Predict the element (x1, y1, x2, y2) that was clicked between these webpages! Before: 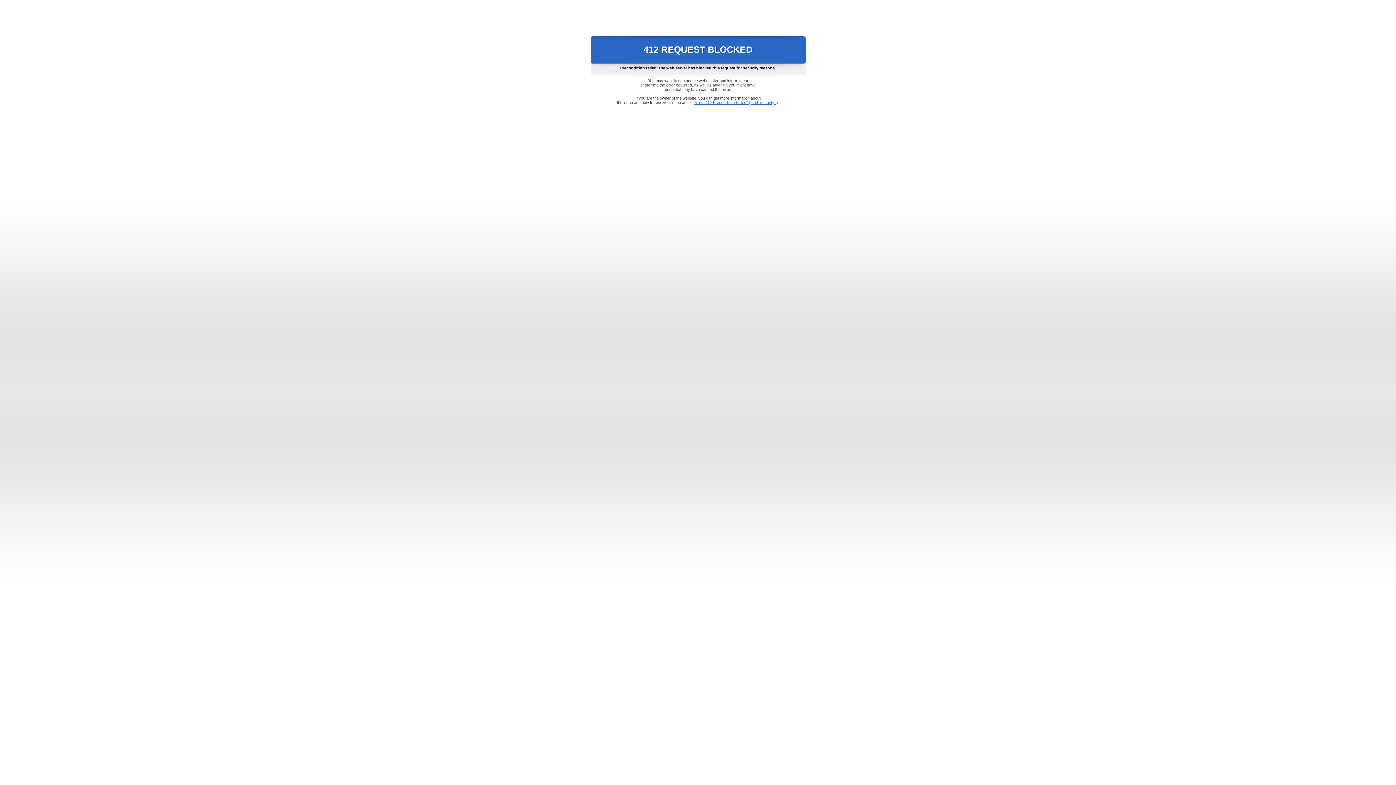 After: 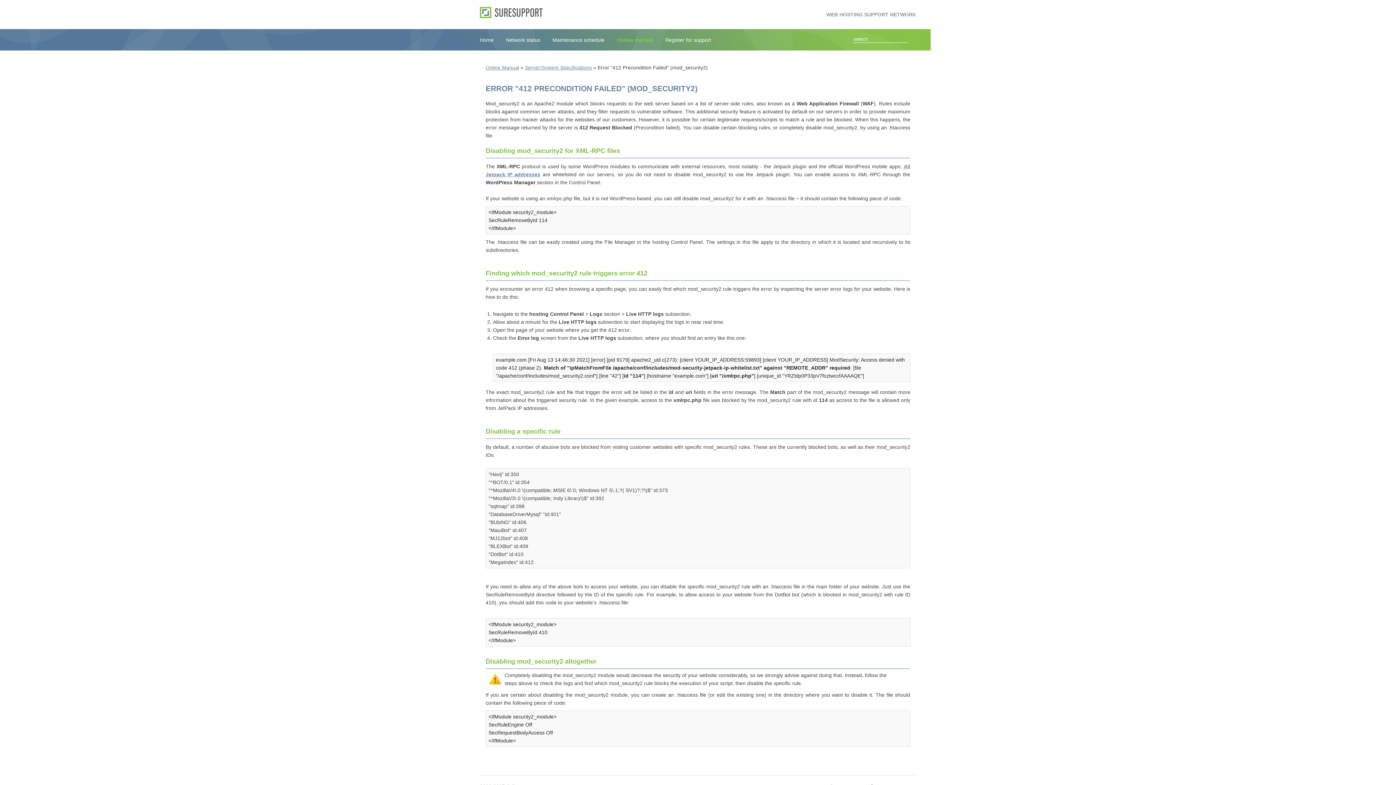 Action: bbox: (693, 100, 778, 104) label: Error "412 Precondition Failed" (mod_security2)